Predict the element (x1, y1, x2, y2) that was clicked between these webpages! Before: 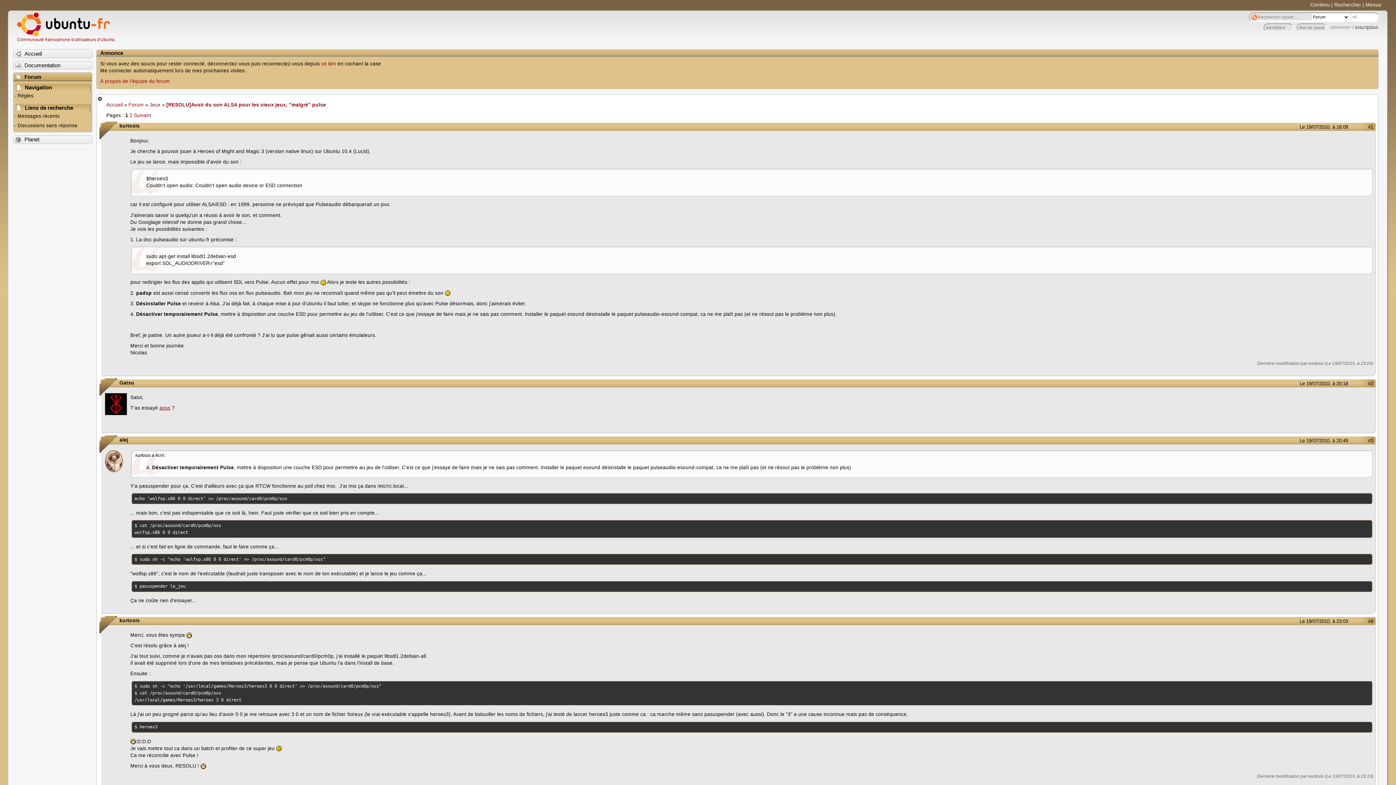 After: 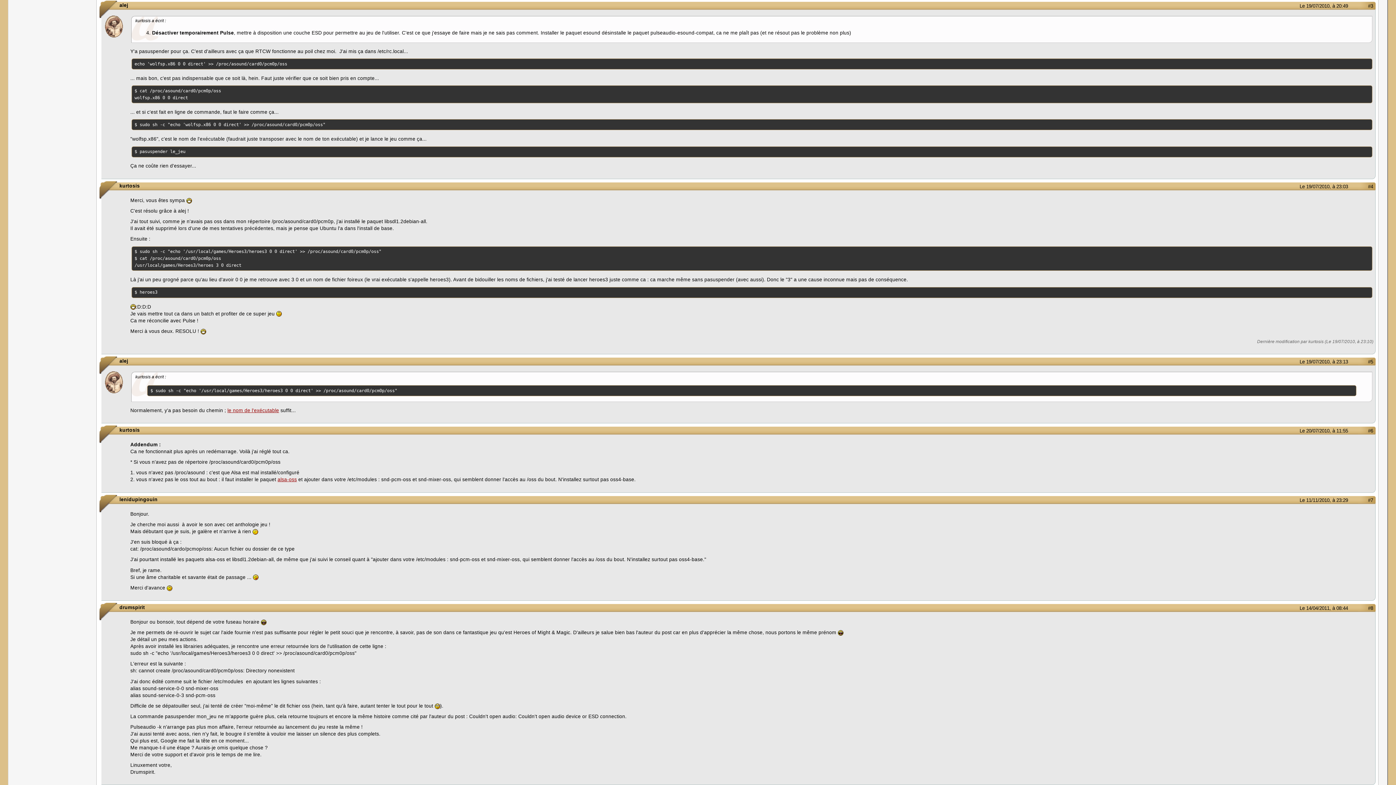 Action: bbox: (1279, 437, 1348, 443) label: Le 19/07/2010, à 20:49